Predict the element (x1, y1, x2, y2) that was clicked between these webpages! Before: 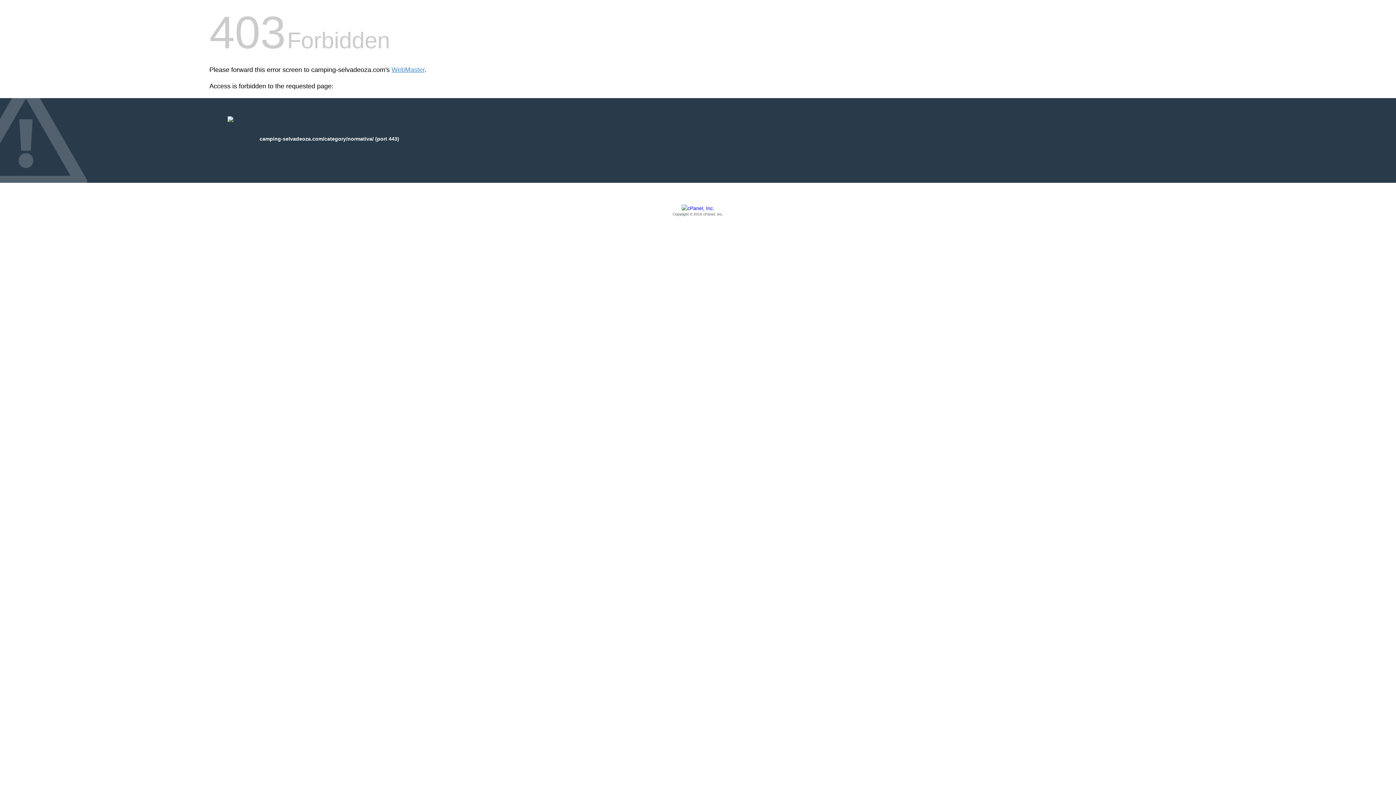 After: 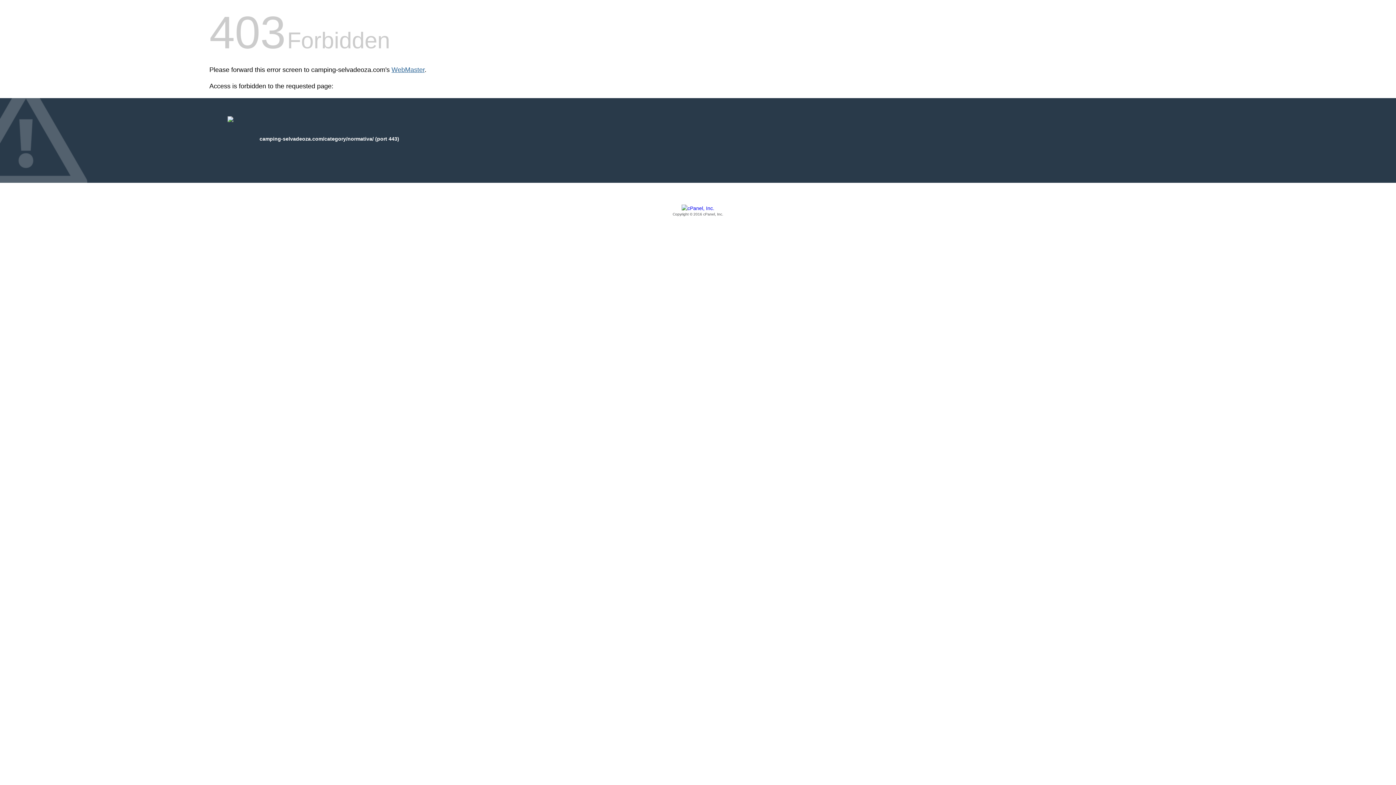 Action: label: WebMaster bbox: (391, 66, 424, 73)